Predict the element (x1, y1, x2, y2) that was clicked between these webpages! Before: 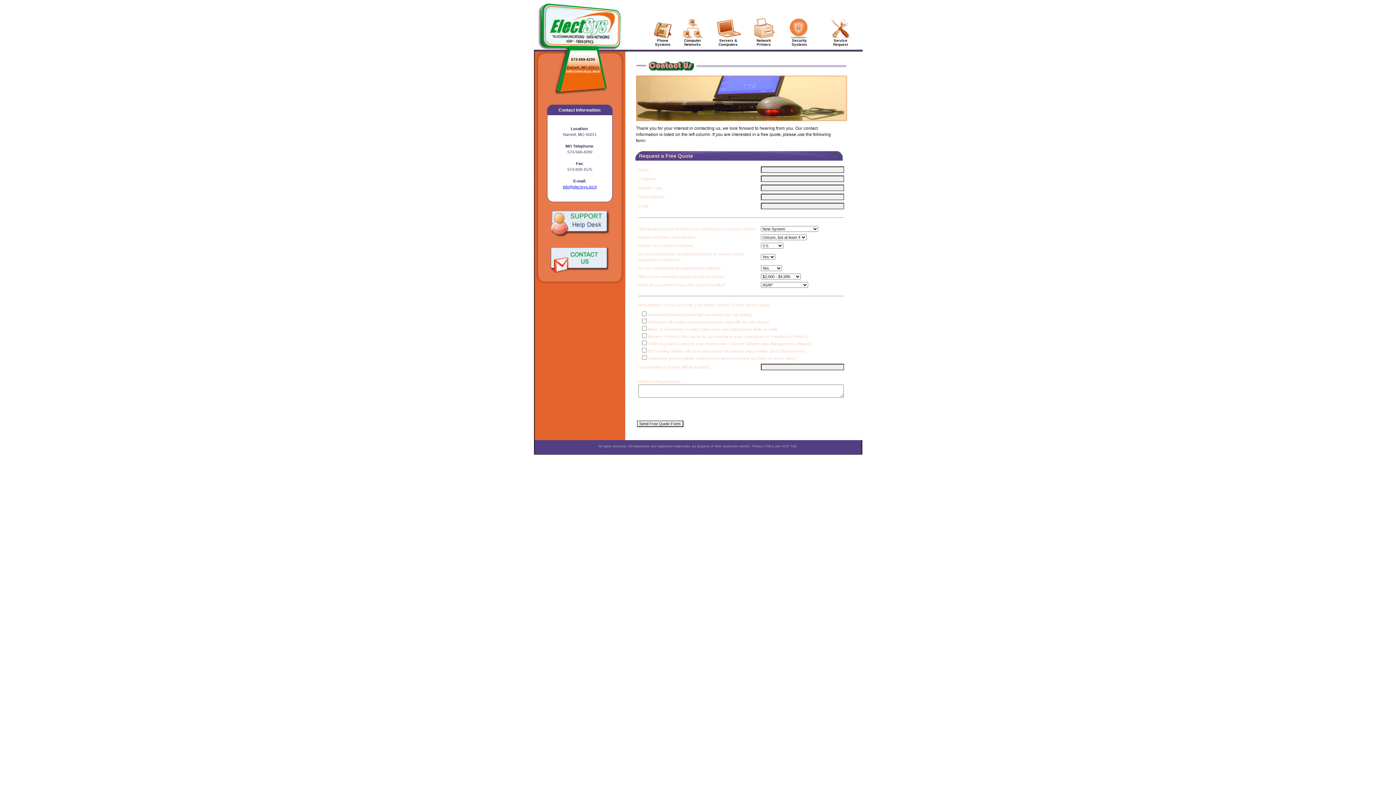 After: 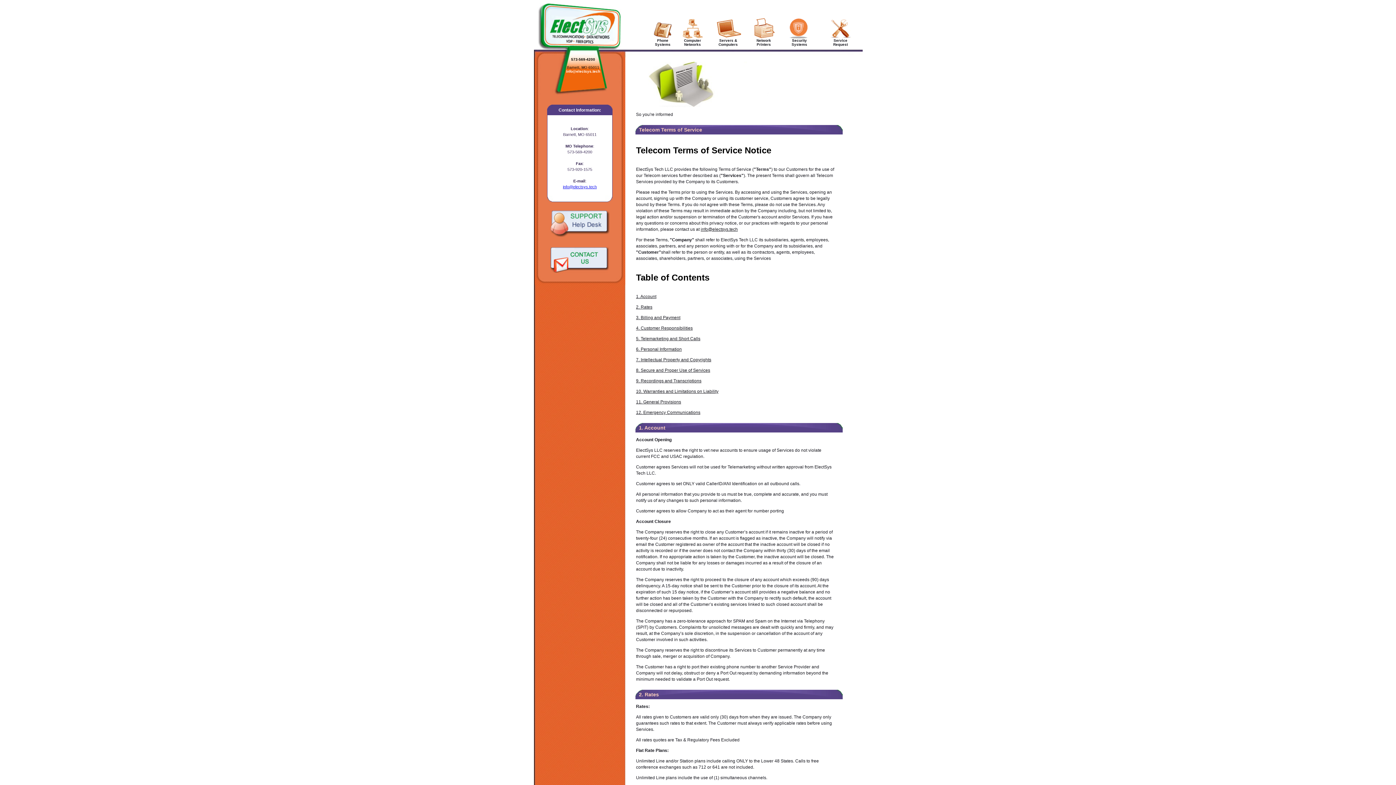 Action: bbox: (781, 444, 797, 448) label: VOIP T&C